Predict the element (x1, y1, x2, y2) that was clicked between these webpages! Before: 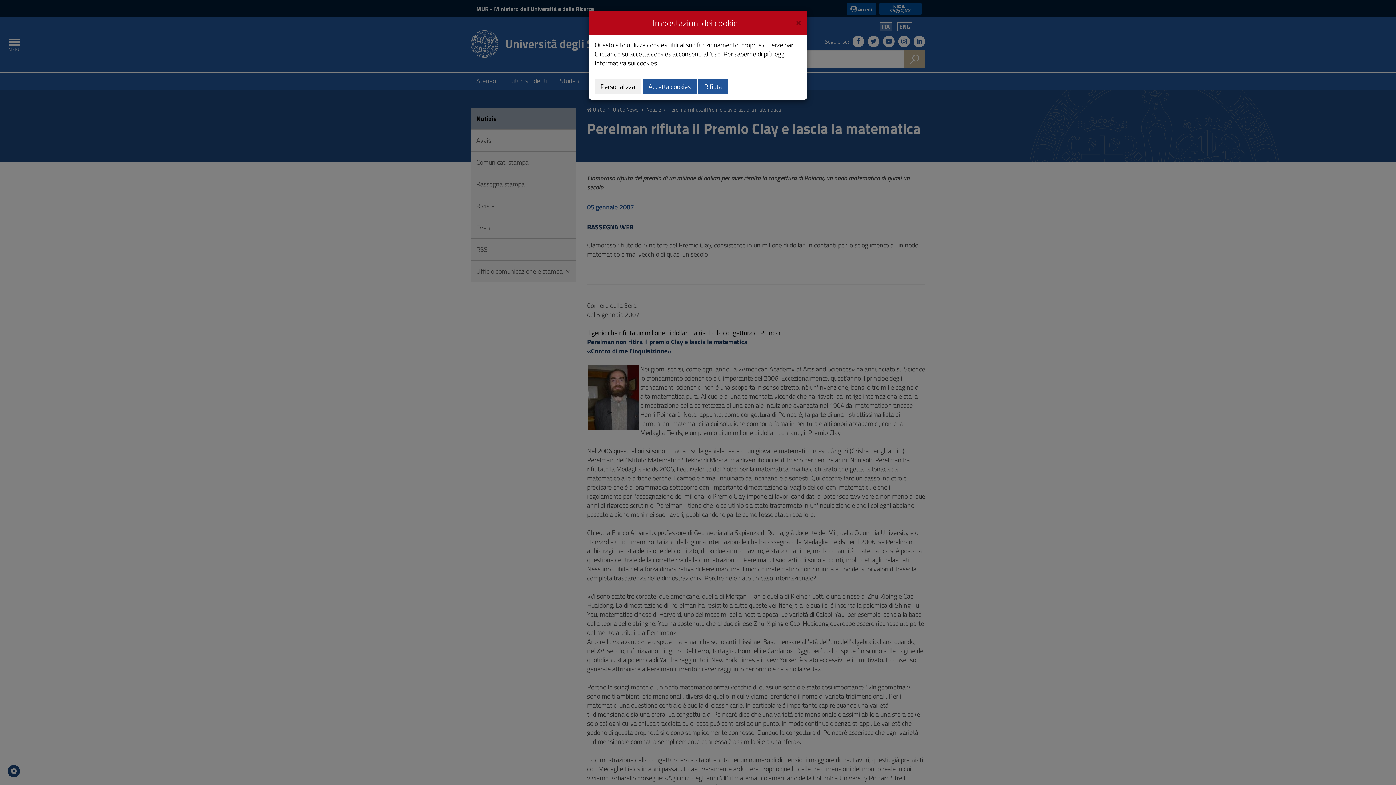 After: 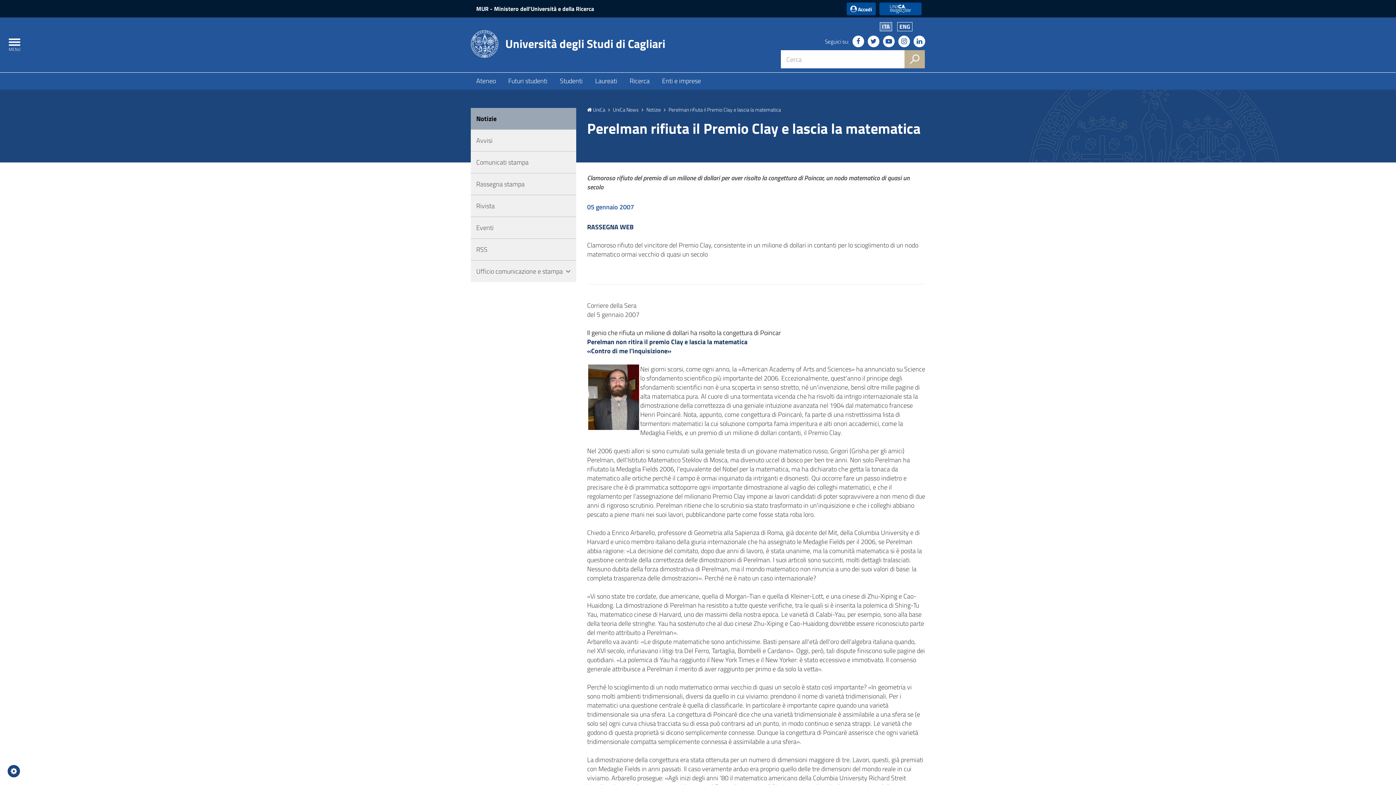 Action: bbox: (796, 16, 801, 26) label: Close